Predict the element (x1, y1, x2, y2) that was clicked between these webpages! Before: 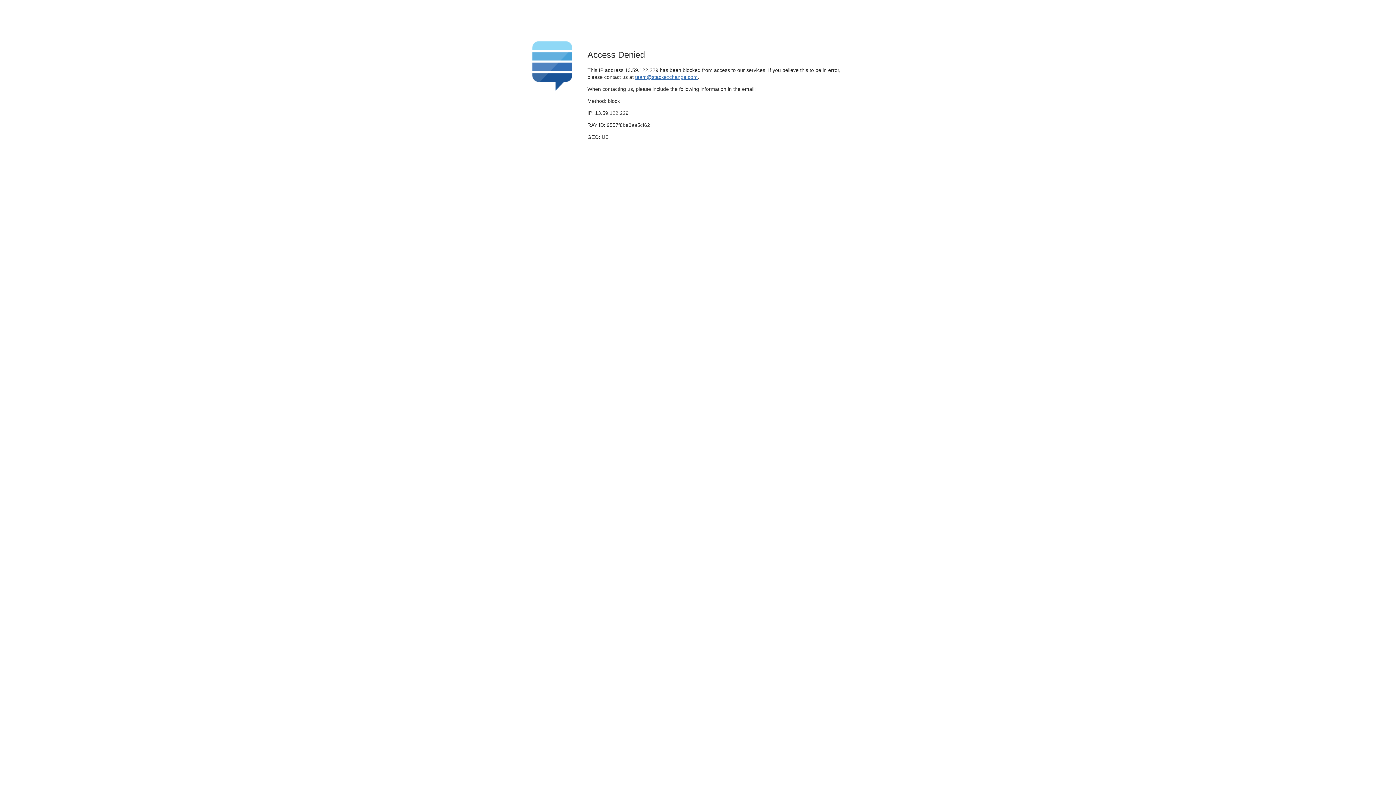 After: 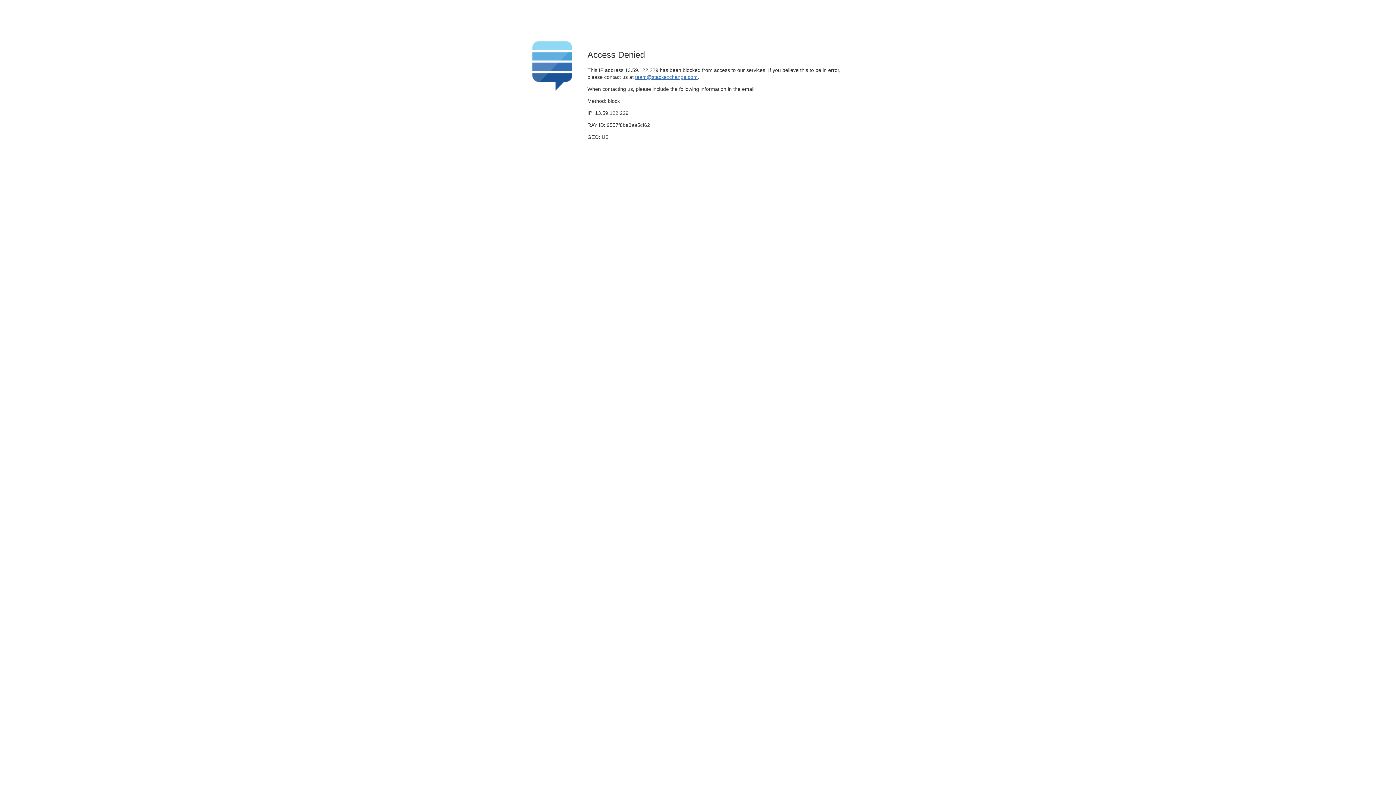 Action: label: team@stackexchange.com bbox: (635, 74, 697, 79)